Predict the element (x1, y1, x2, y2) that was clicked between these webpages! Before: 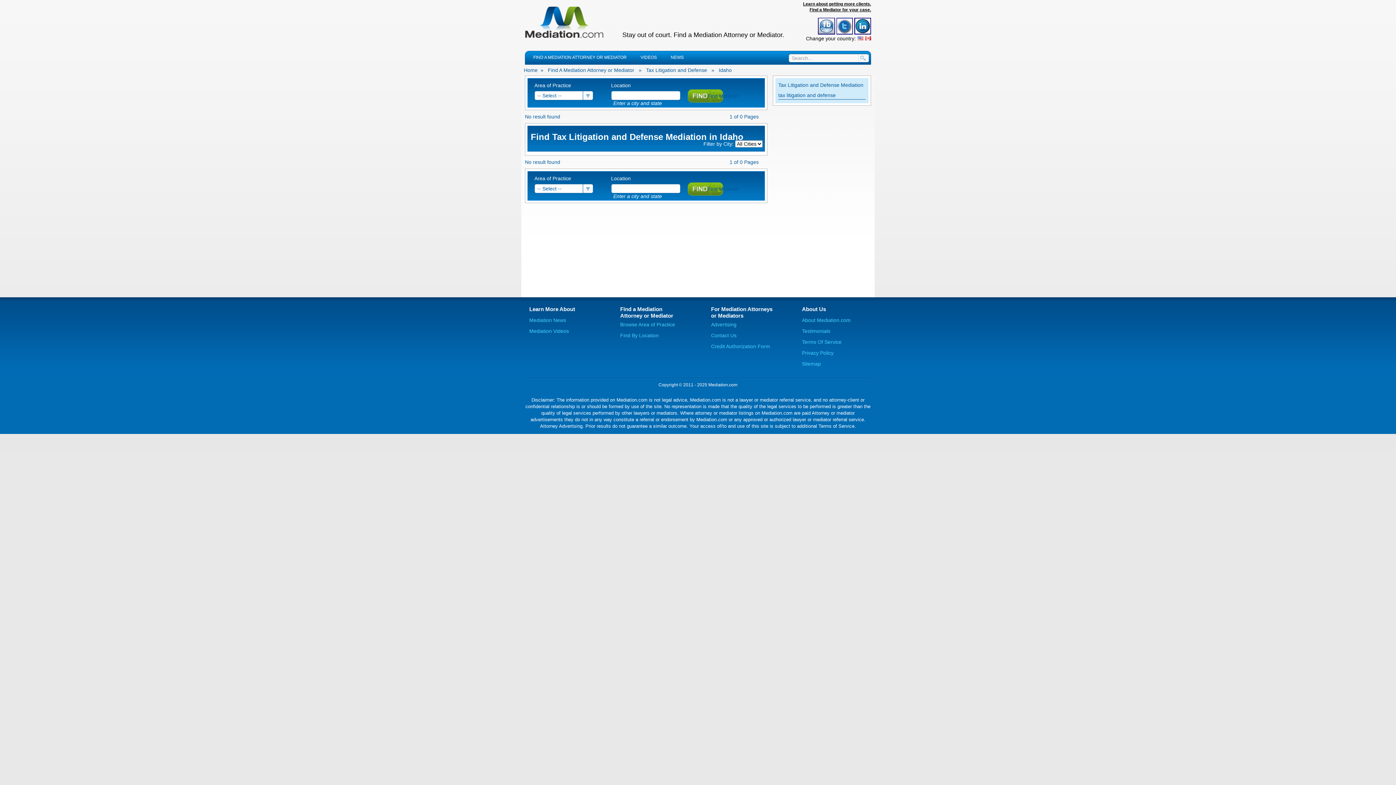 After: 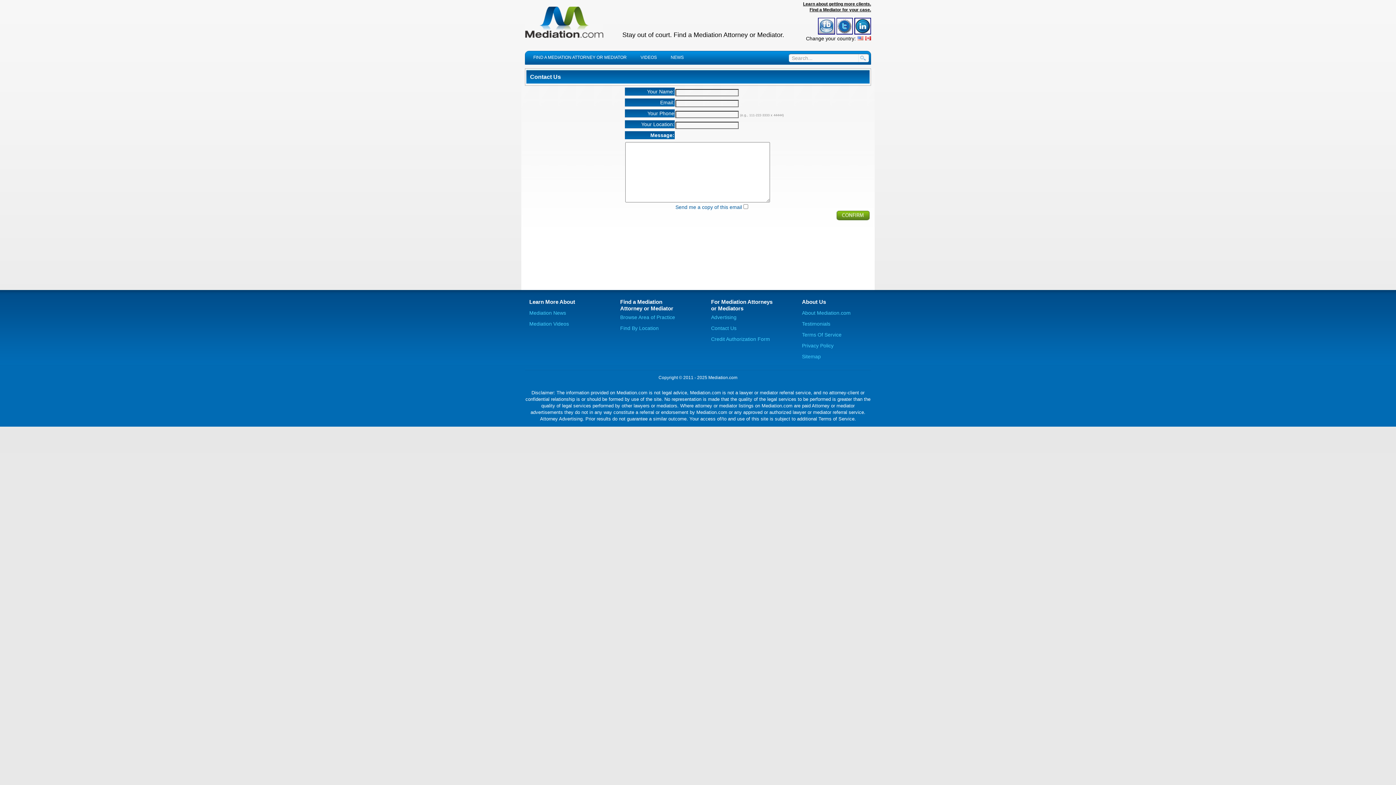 Action: label: Contact Us bbox: (711, 332, 736, 338)